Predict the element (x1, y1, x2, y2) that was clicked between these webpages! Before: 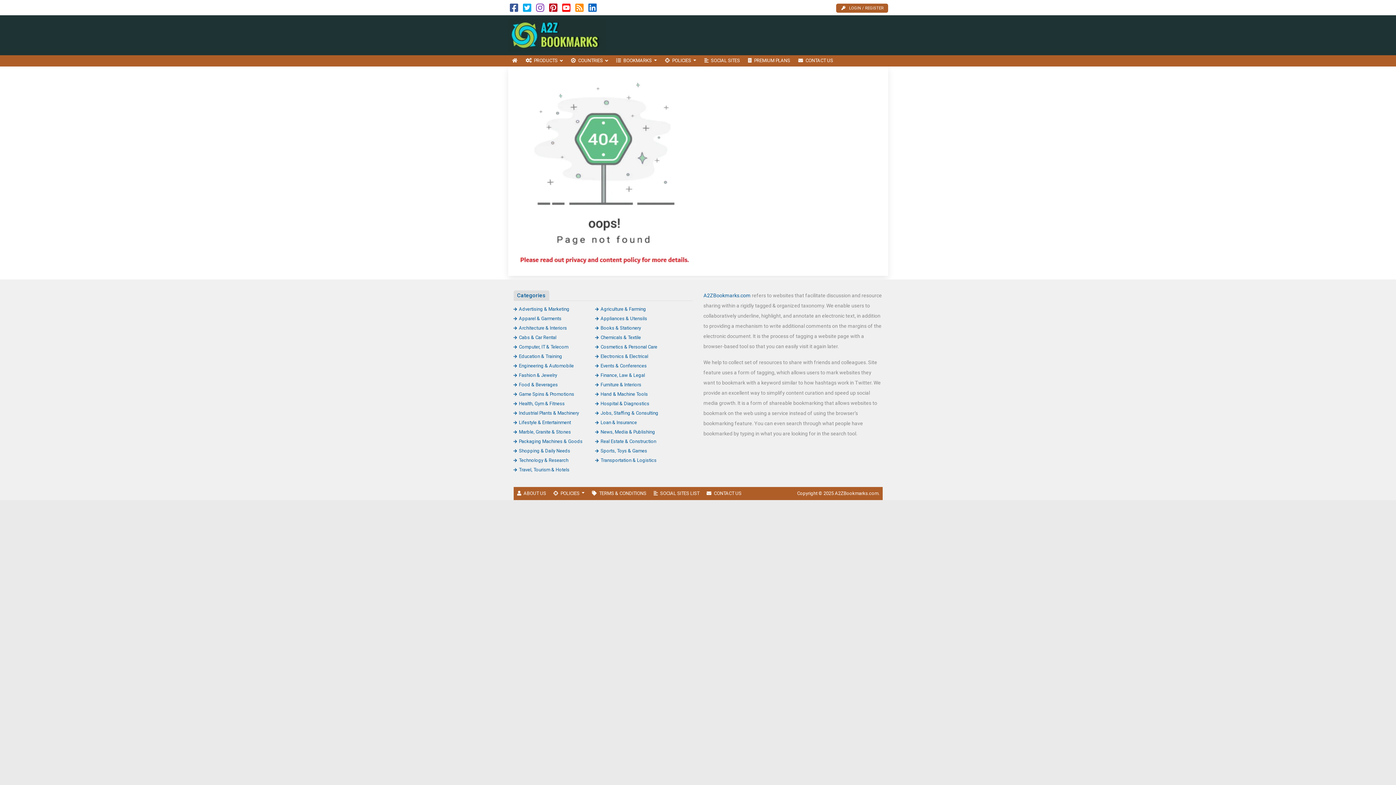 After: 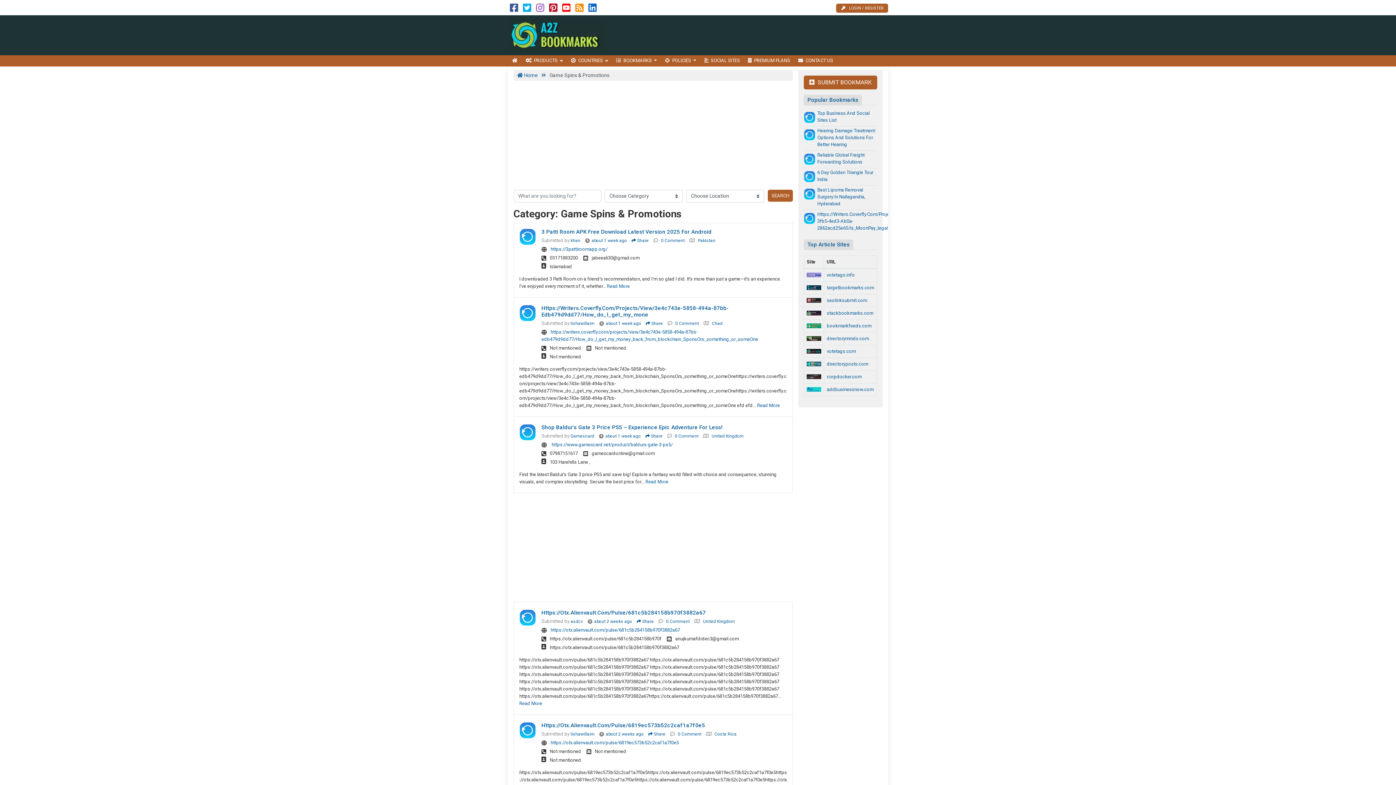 Action: bbox: (513, 391, 574, 396) label: Game Spins & Promotions